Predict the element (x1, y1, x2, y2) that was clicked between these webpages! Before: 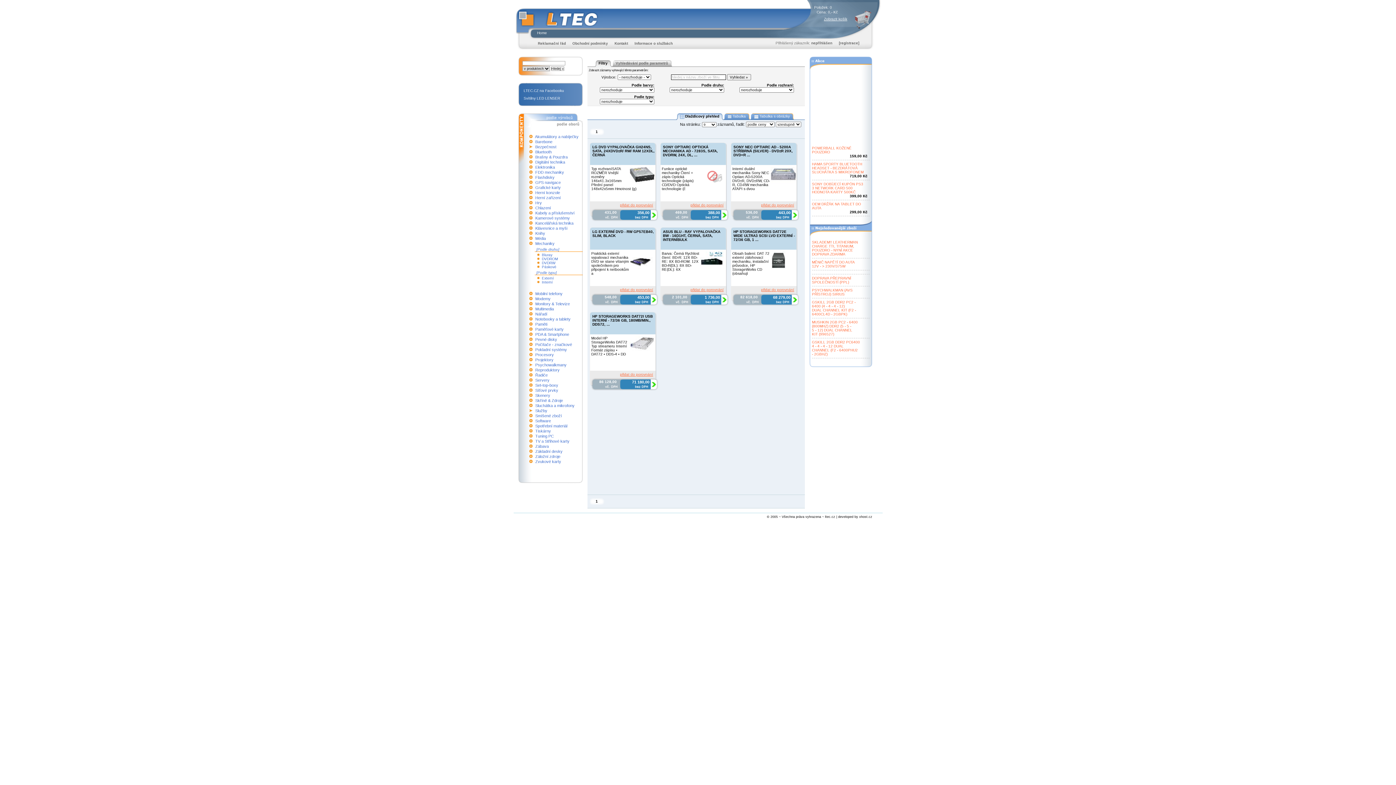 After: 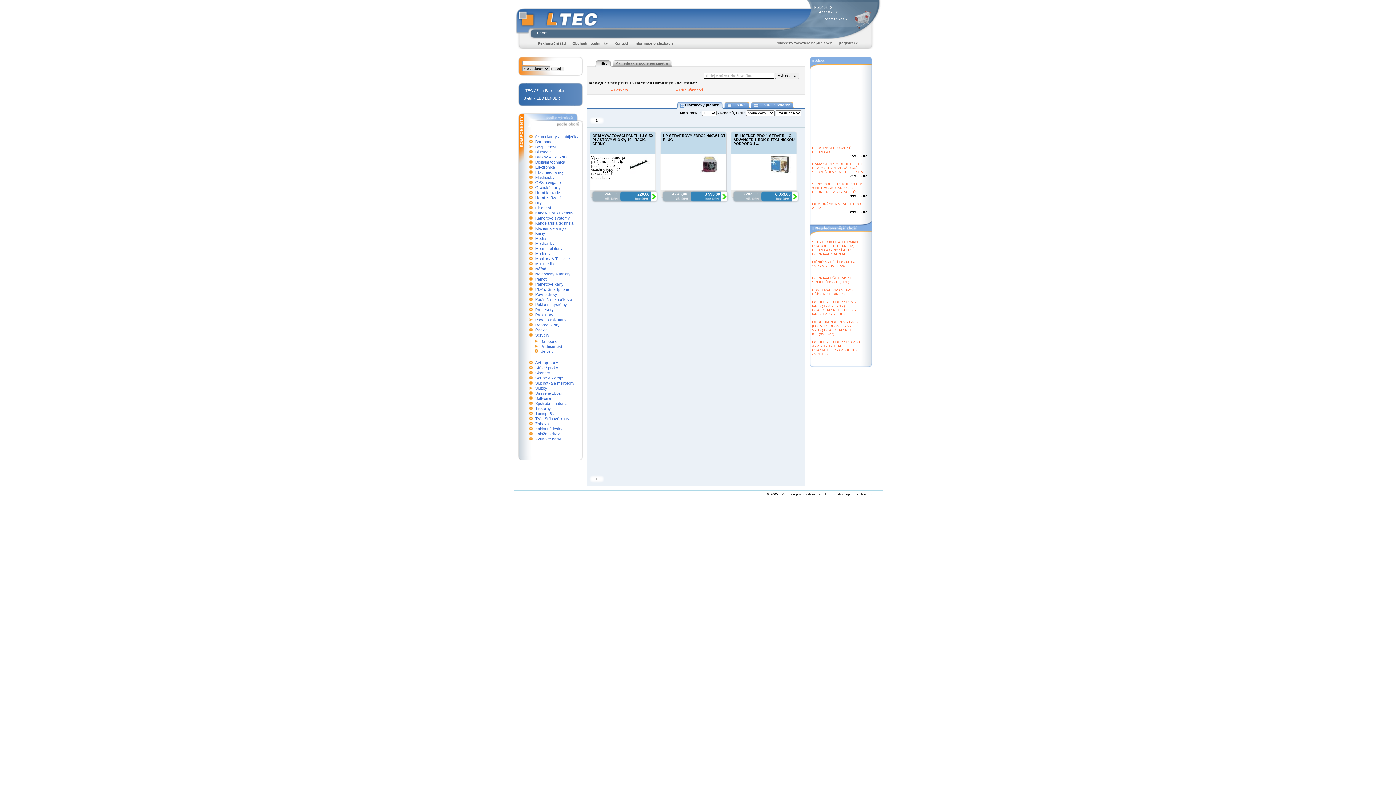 Action: label: Servery bbox: (535, 378, 549, 382)